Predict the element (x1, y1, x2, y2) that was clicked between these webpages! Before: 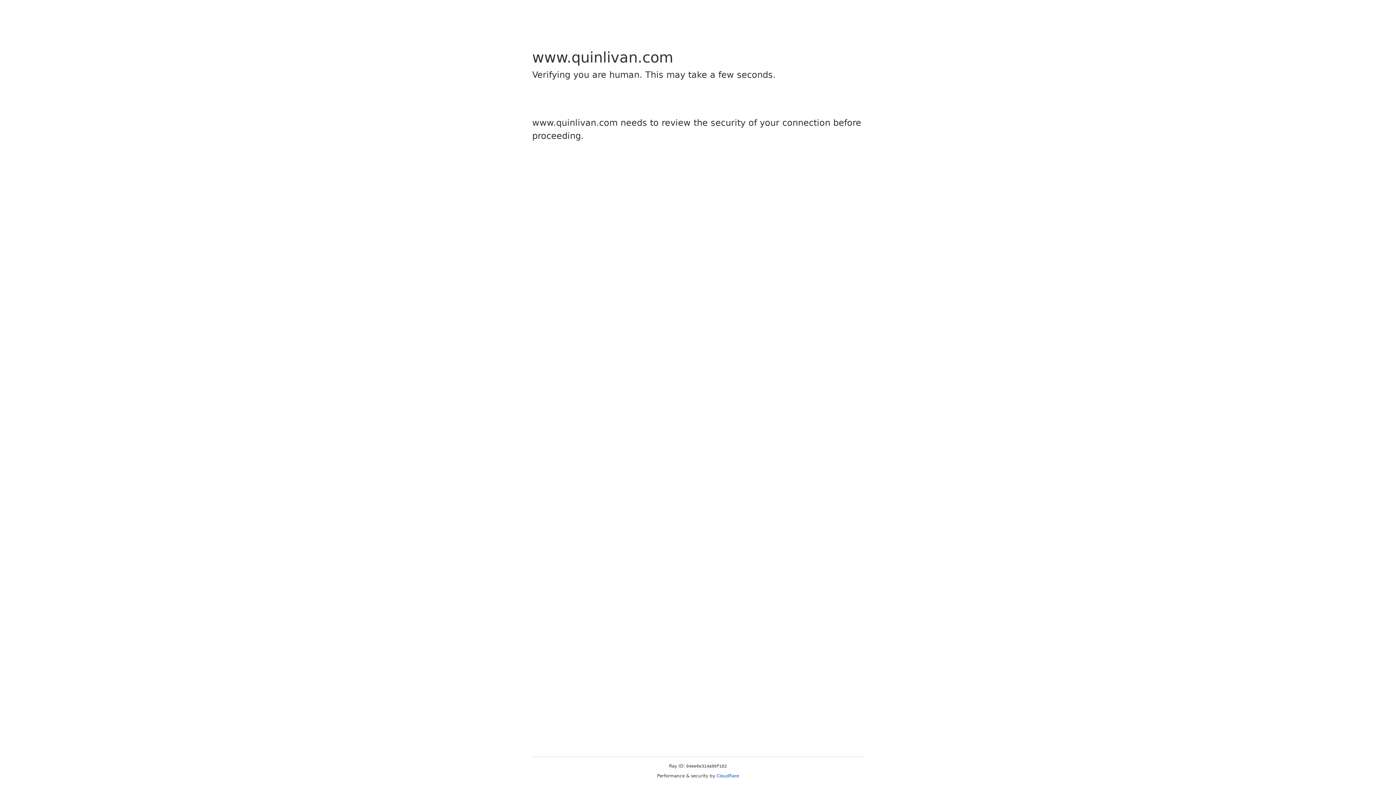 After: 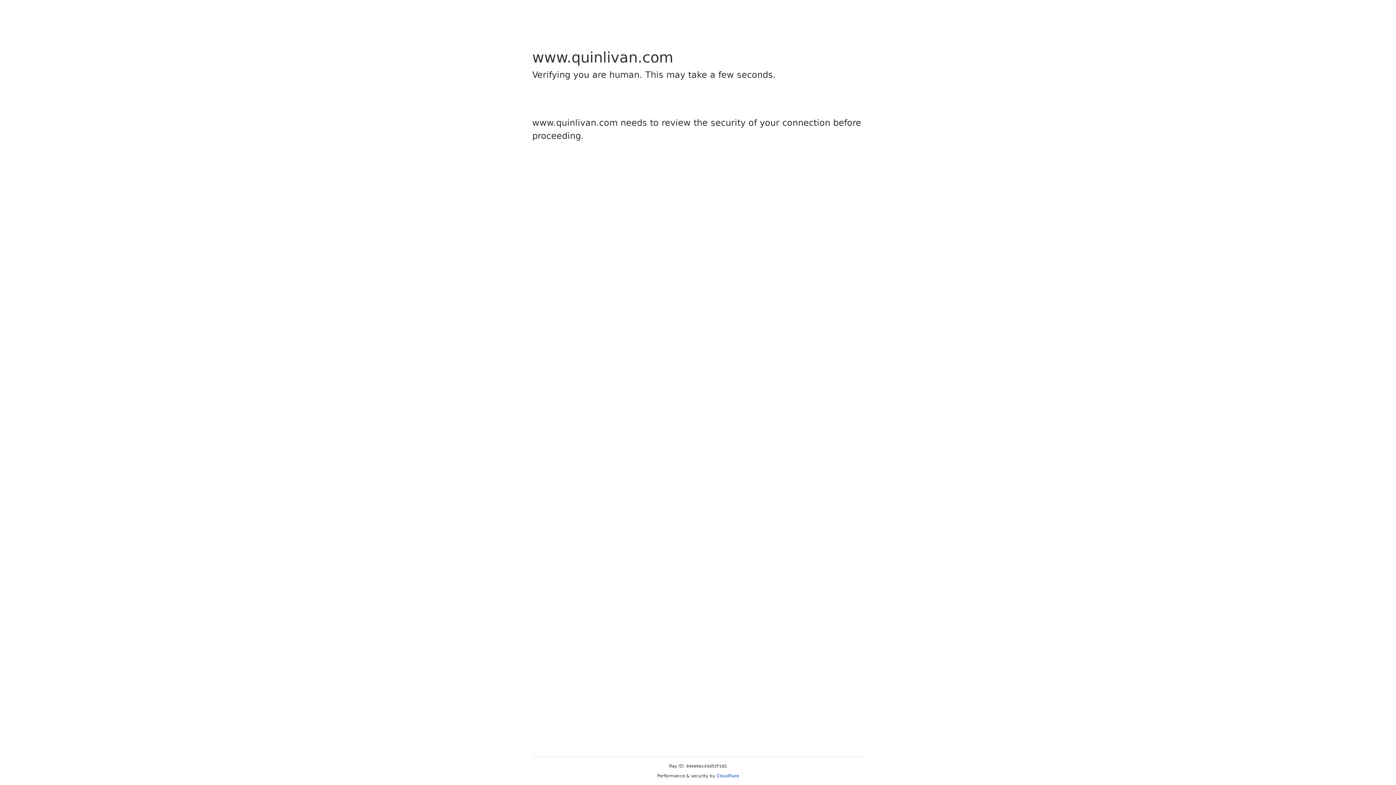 Action: label: Cloudflare bbox: (716, 773, 739, 778)